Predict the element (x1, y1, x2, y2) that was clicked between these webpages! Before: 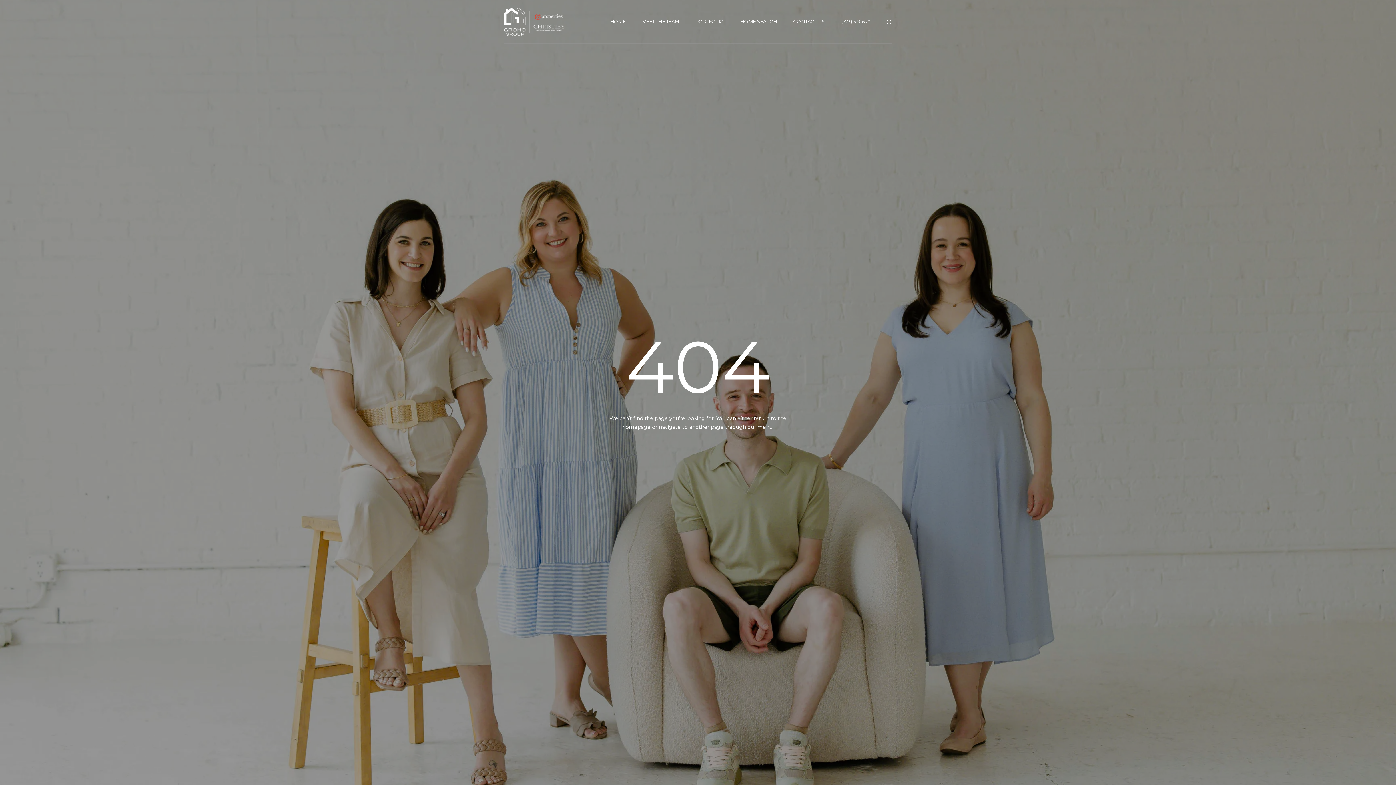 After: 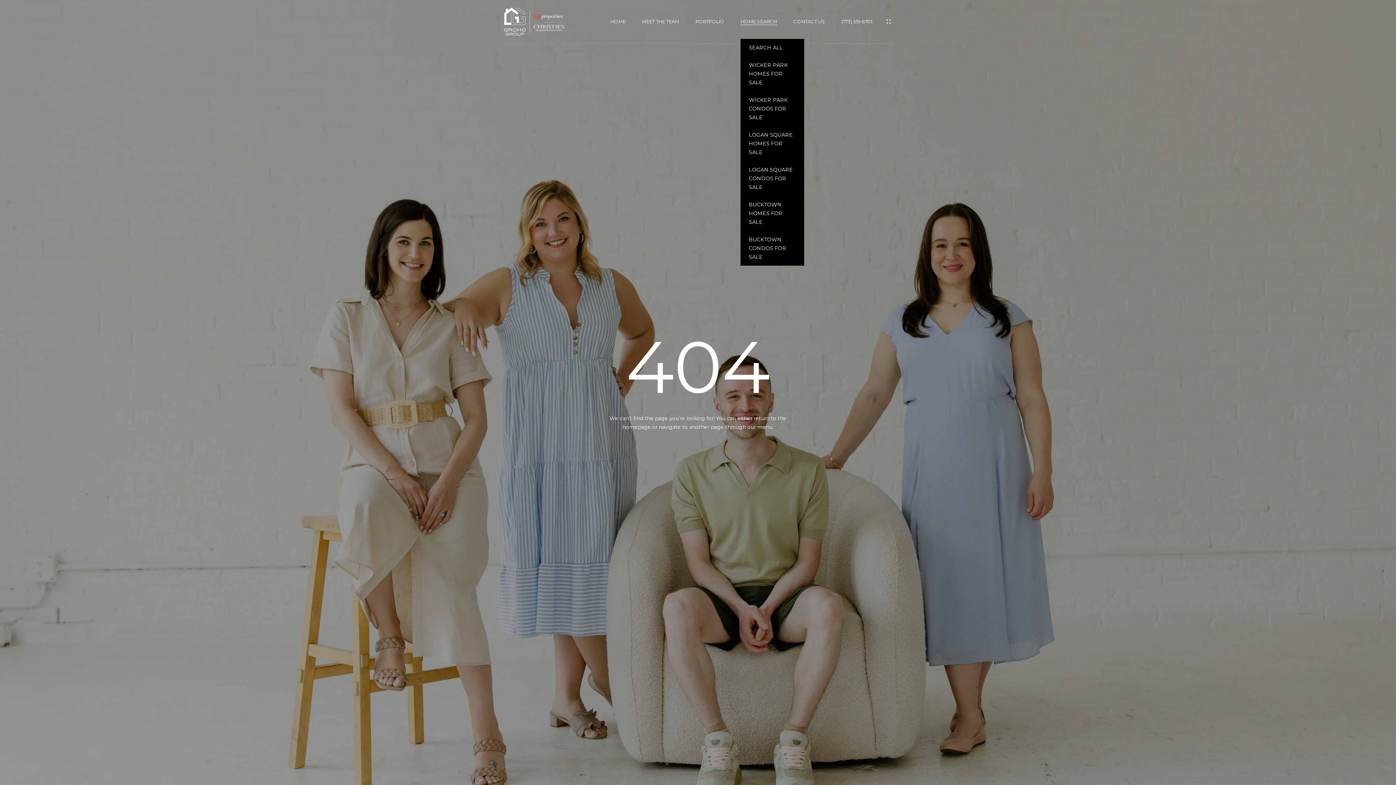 Action: bbox: (740, 18, 777, 24) label: HOME SEARCH